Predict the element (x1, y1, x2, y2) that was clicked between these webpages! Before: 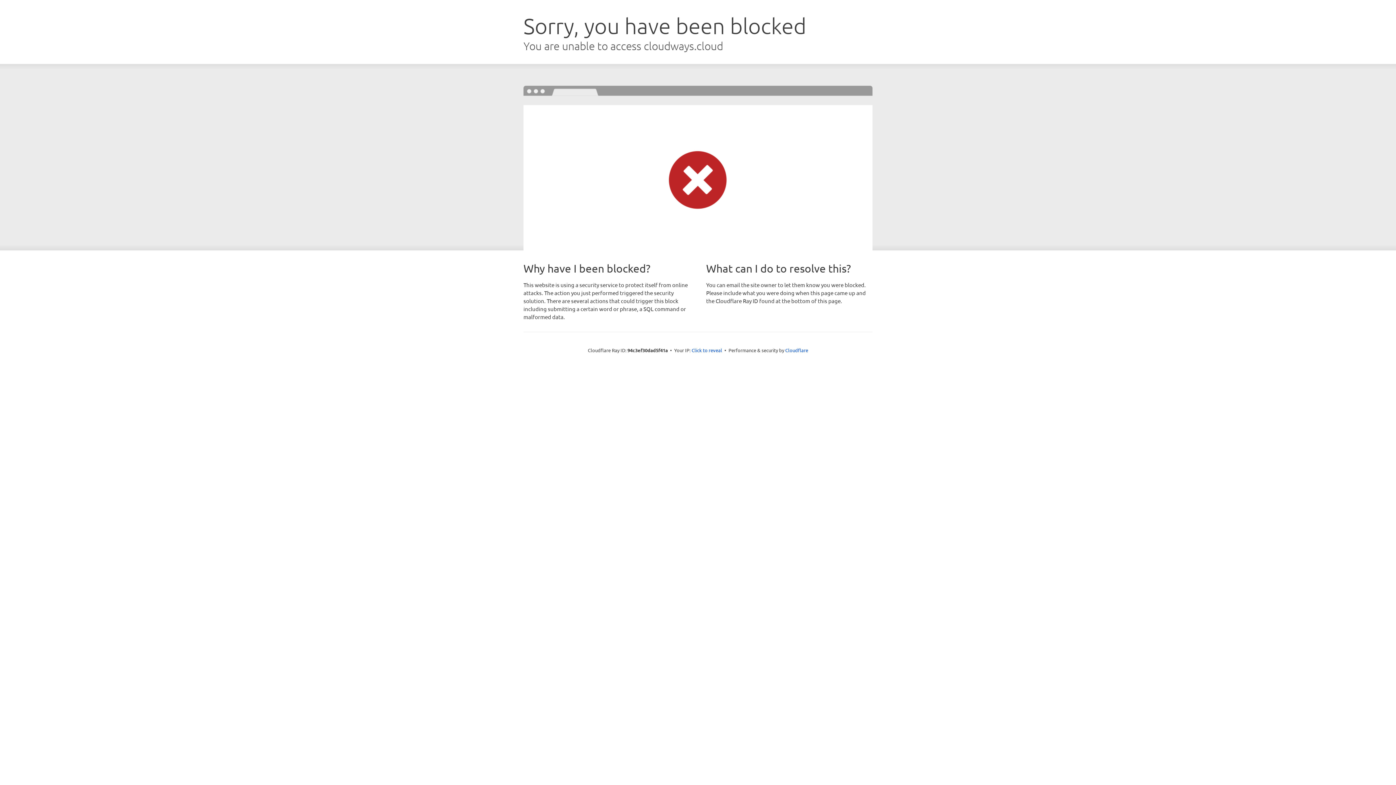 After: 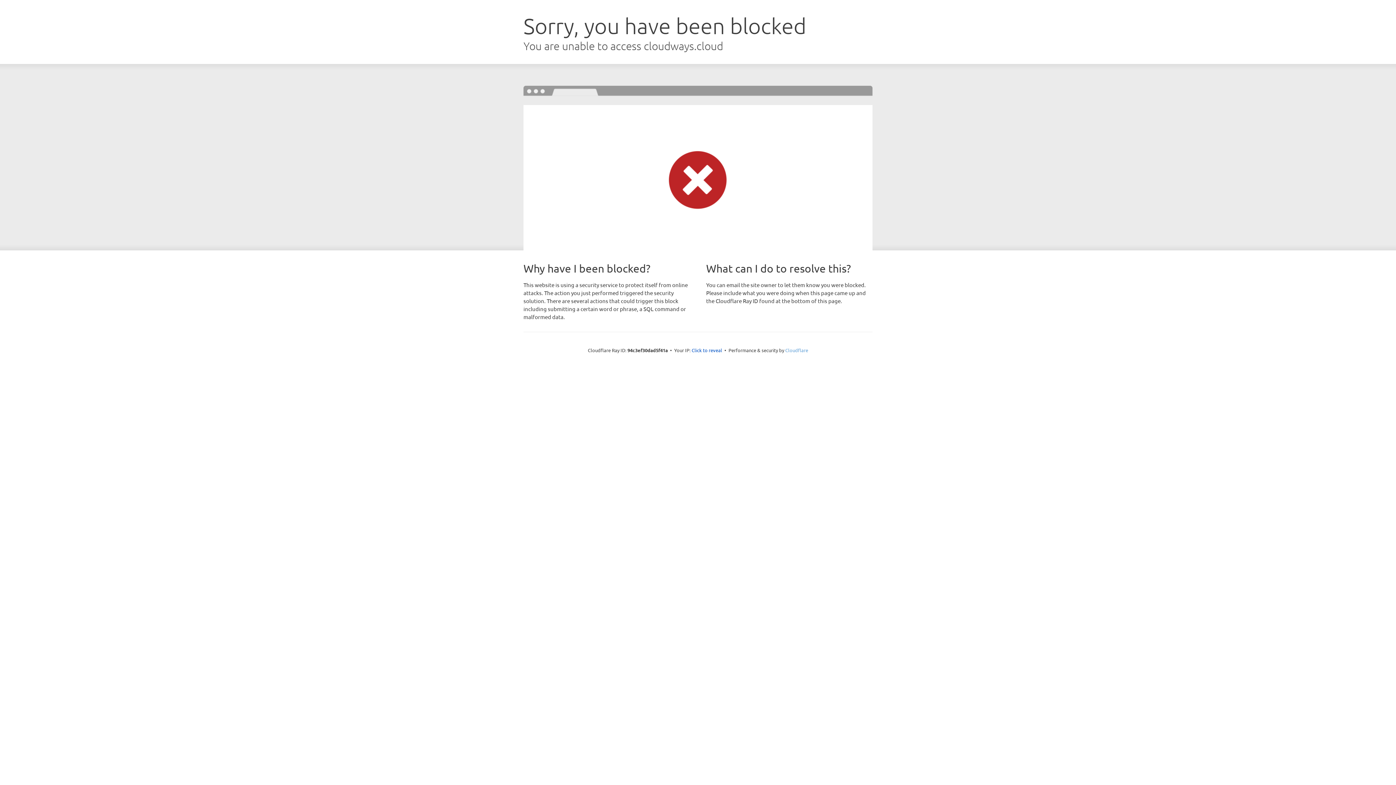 Action: label: Cloudflare bbox: (785, 347, 808, 353)